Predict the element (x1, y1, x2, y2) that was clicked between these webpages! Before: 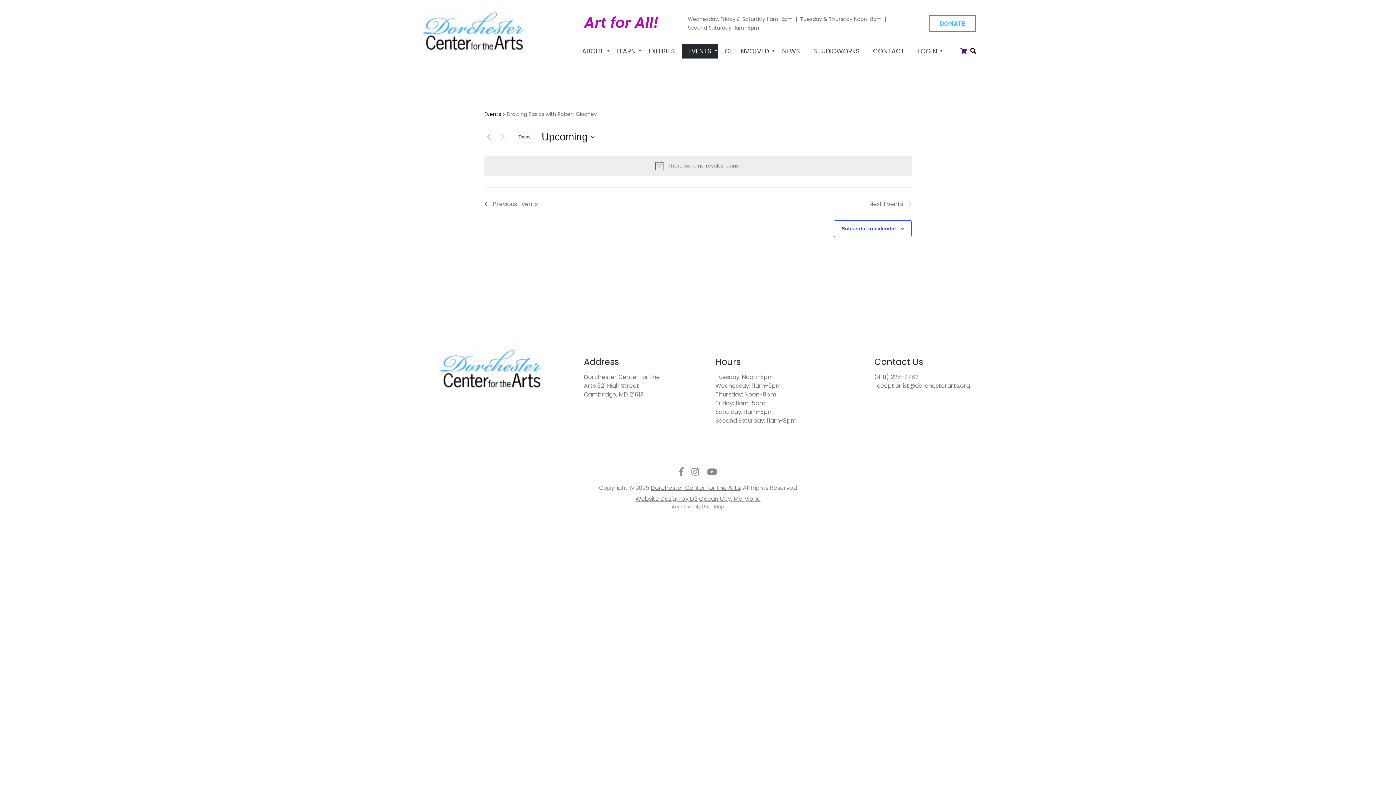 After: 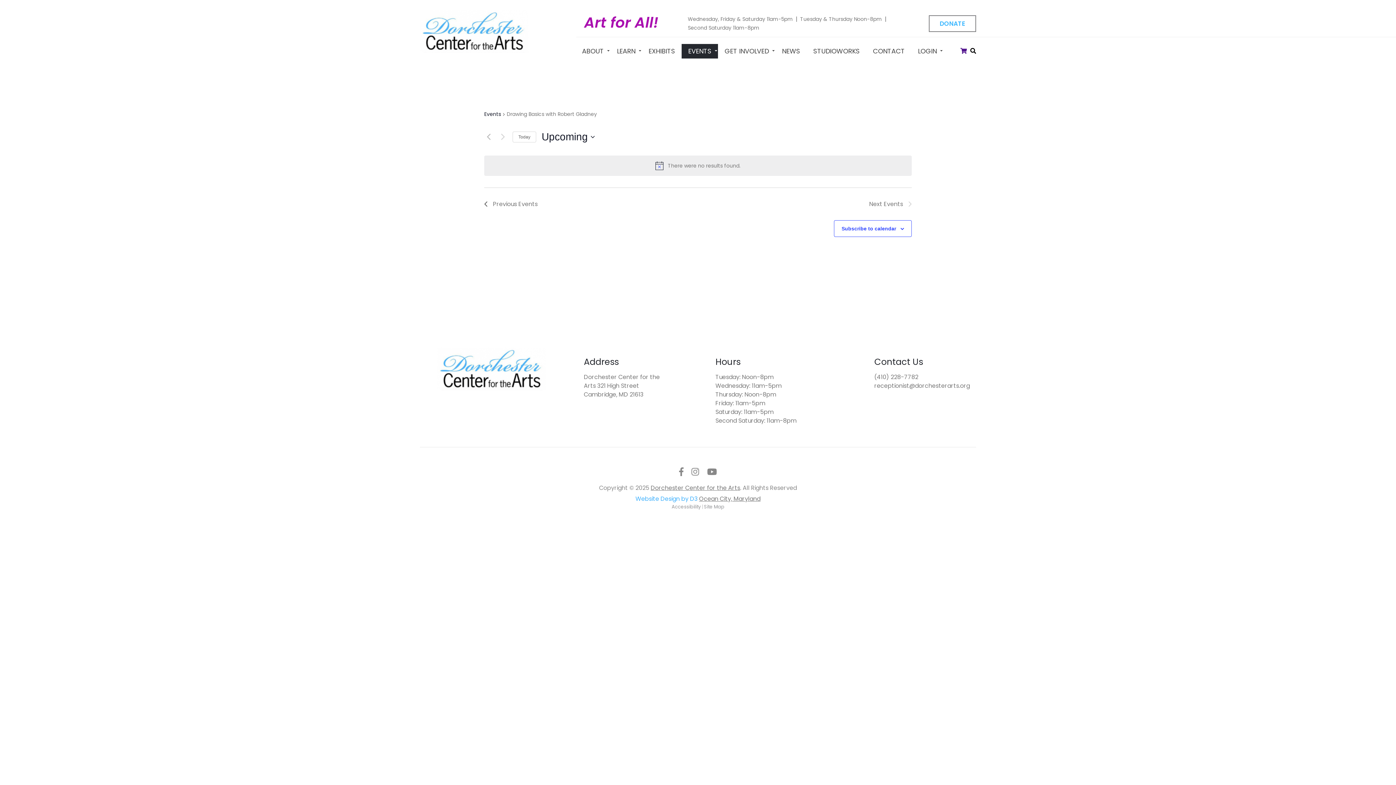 Action: bbox: (635, 494, 697, 503) label: Website Design by D3